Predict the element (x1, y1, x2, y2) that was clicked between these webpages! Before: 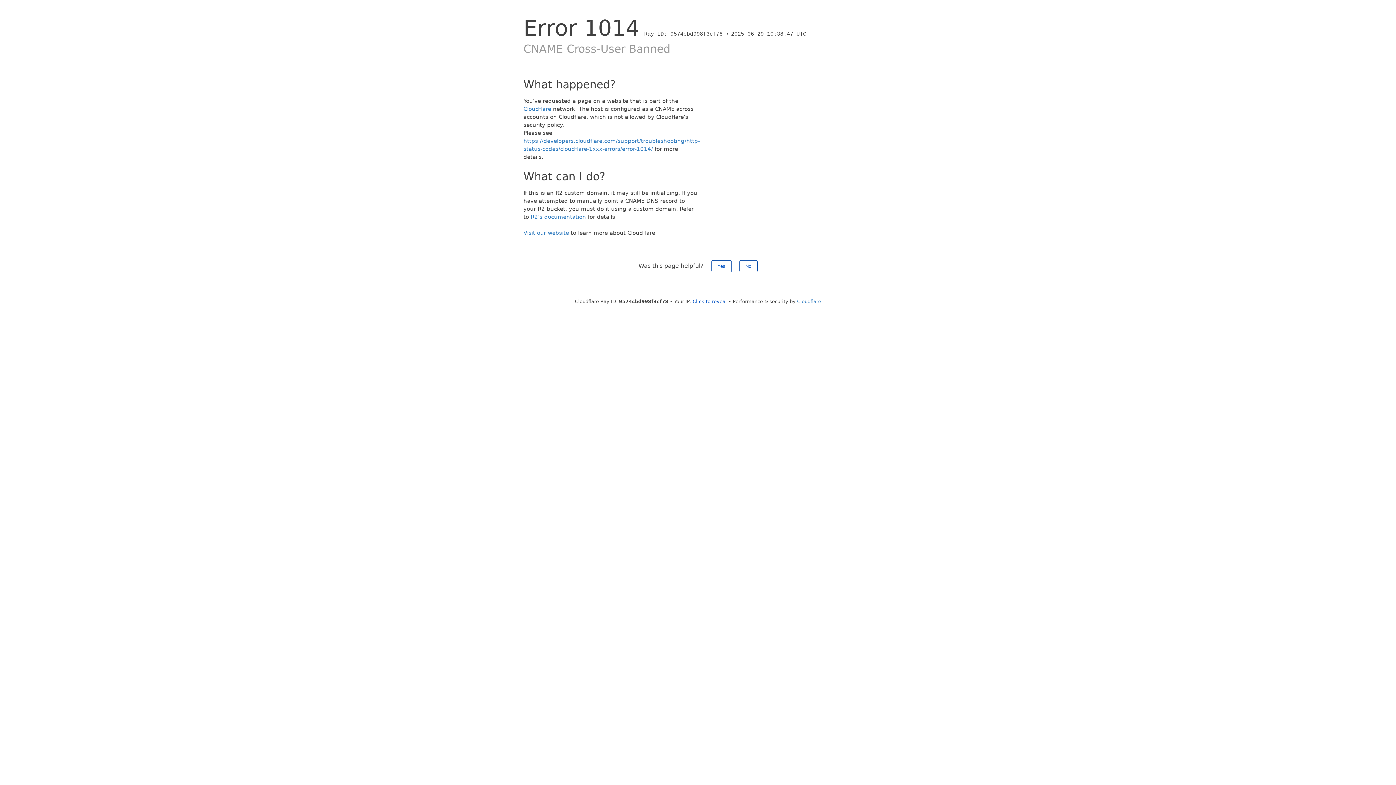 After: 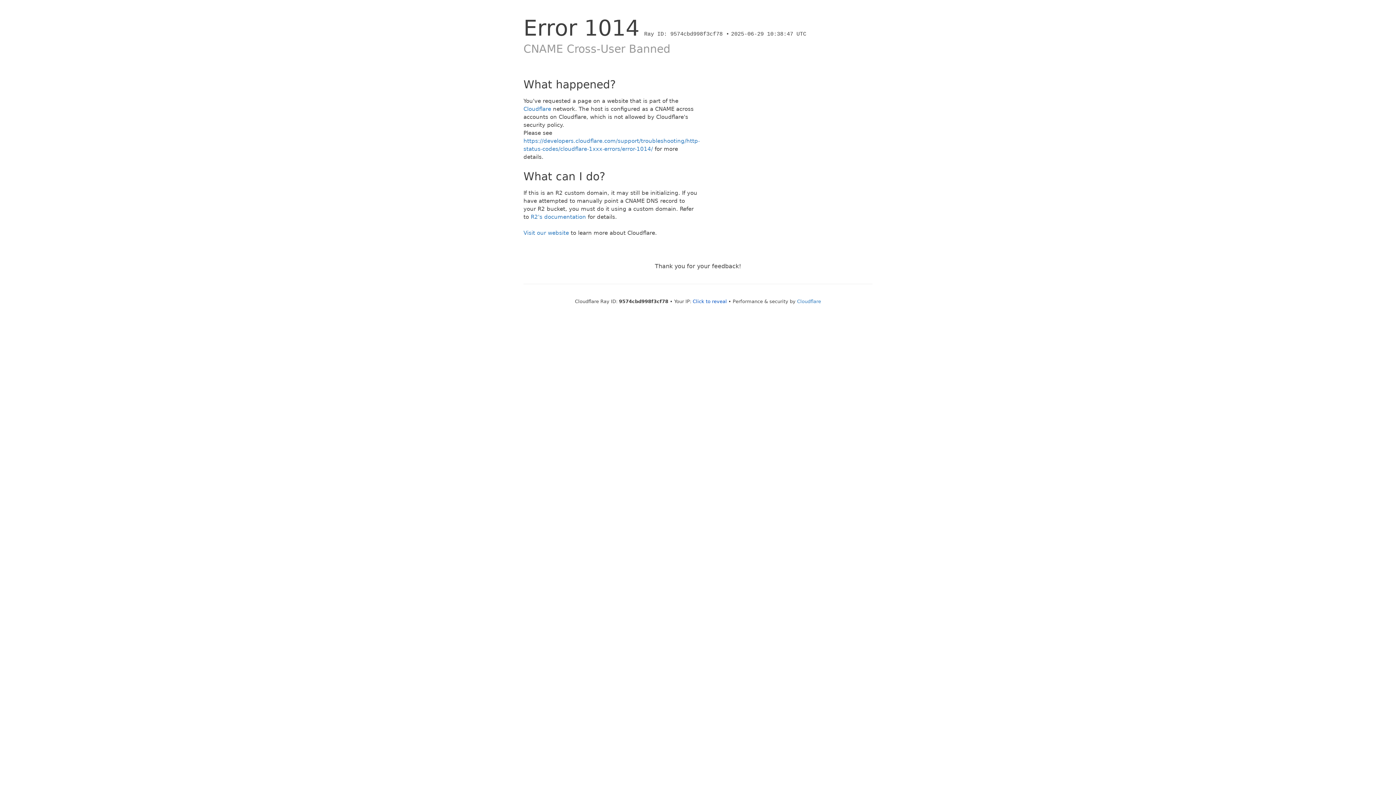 Action: bbox: (739, 260, 757, 272) label: No